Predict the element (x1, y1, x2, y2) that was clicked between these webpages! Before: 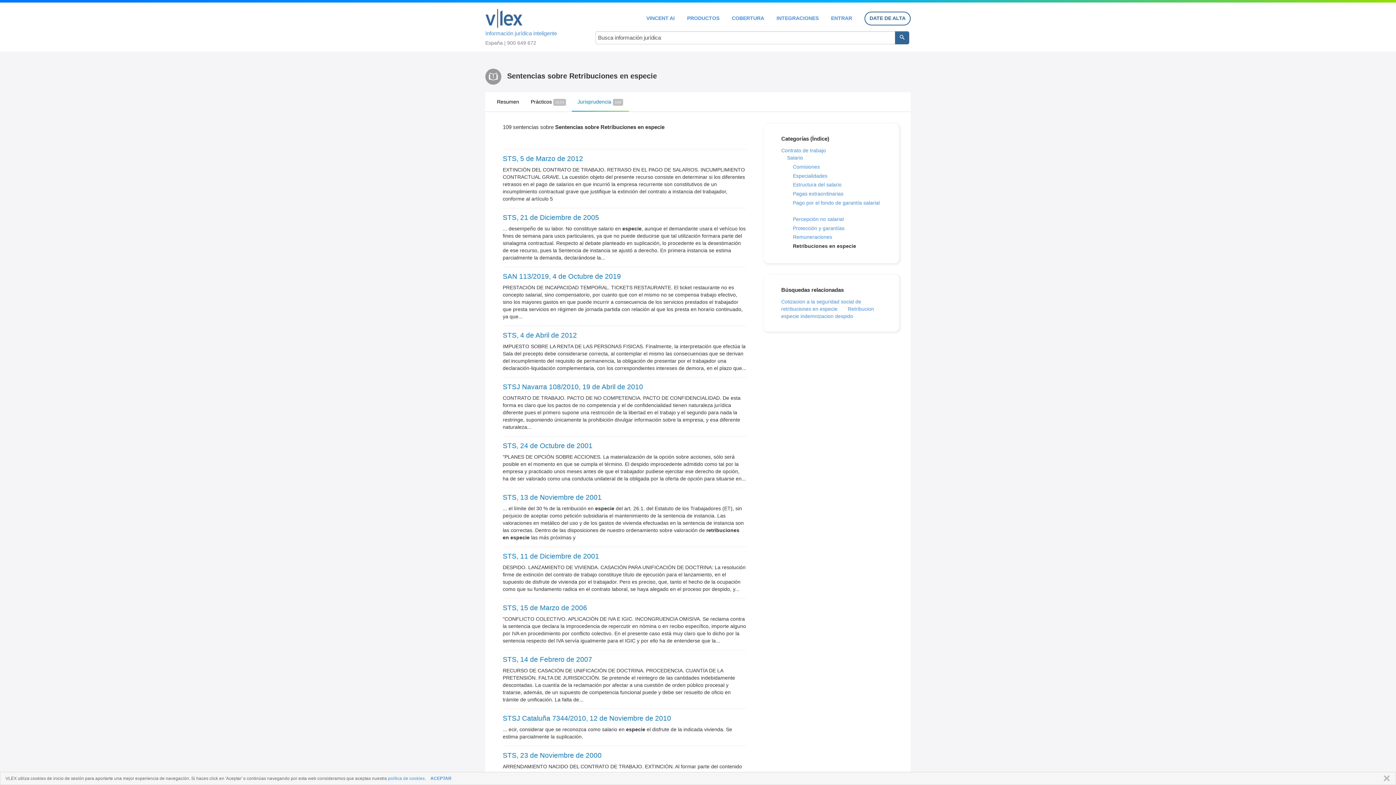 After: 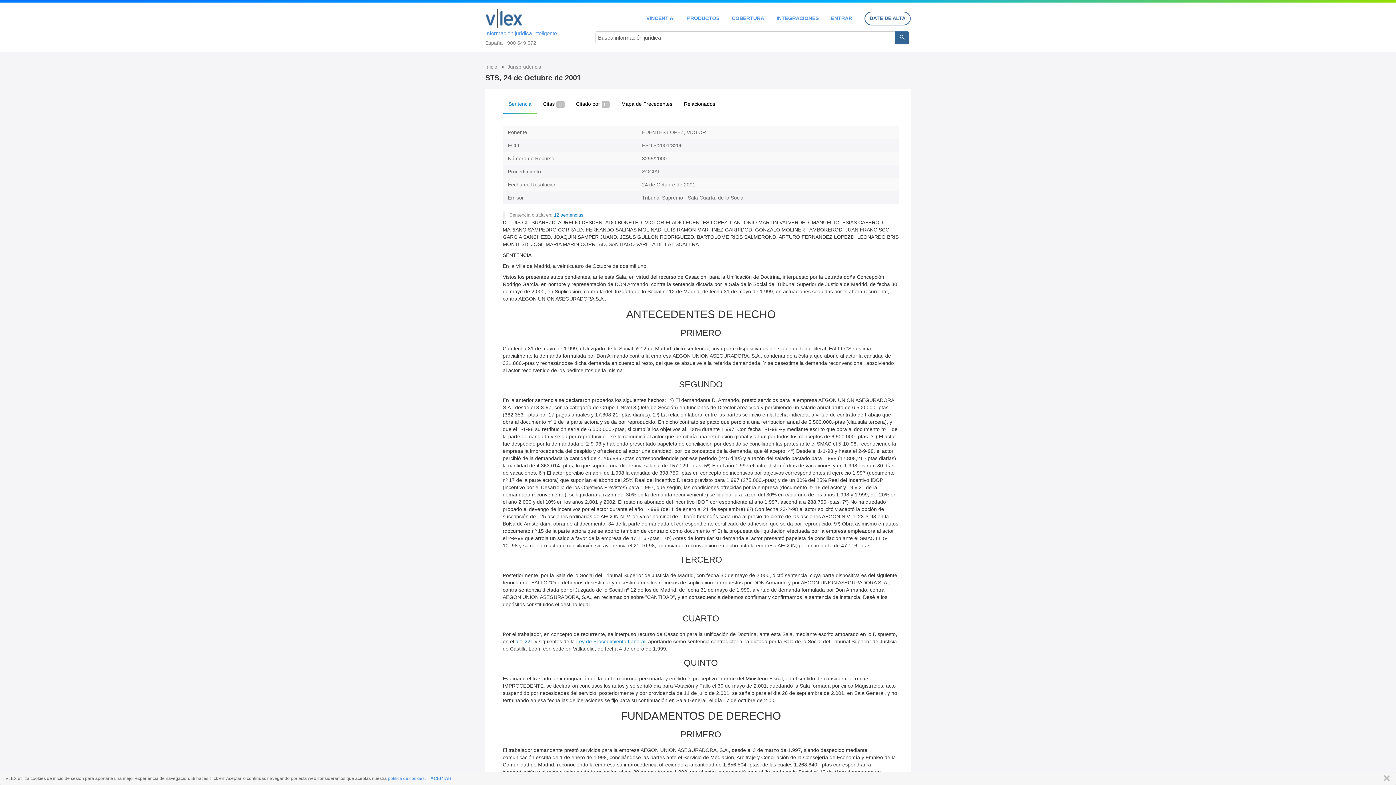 Action: bbox: (502, 442, 746, 450) label: STS, 24 de Octubre de 2001